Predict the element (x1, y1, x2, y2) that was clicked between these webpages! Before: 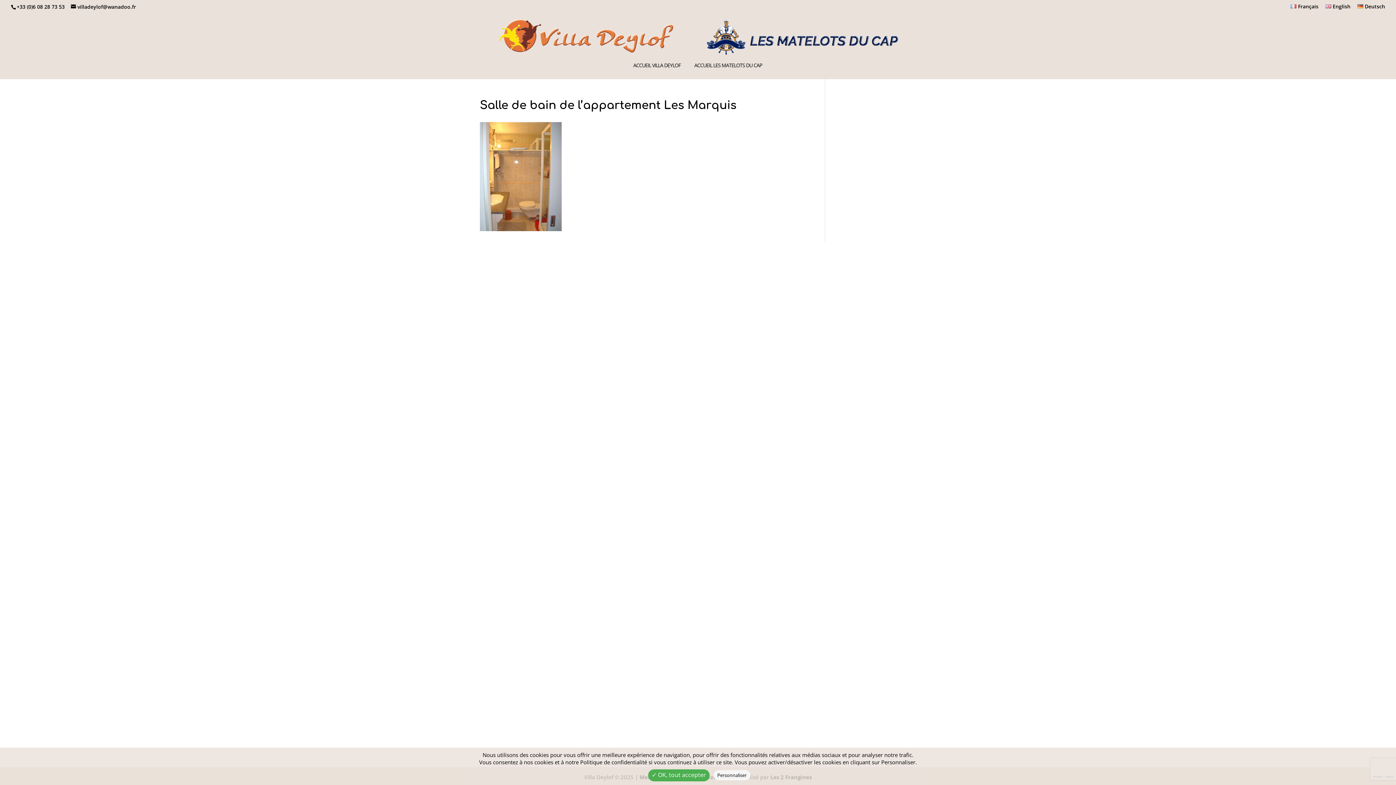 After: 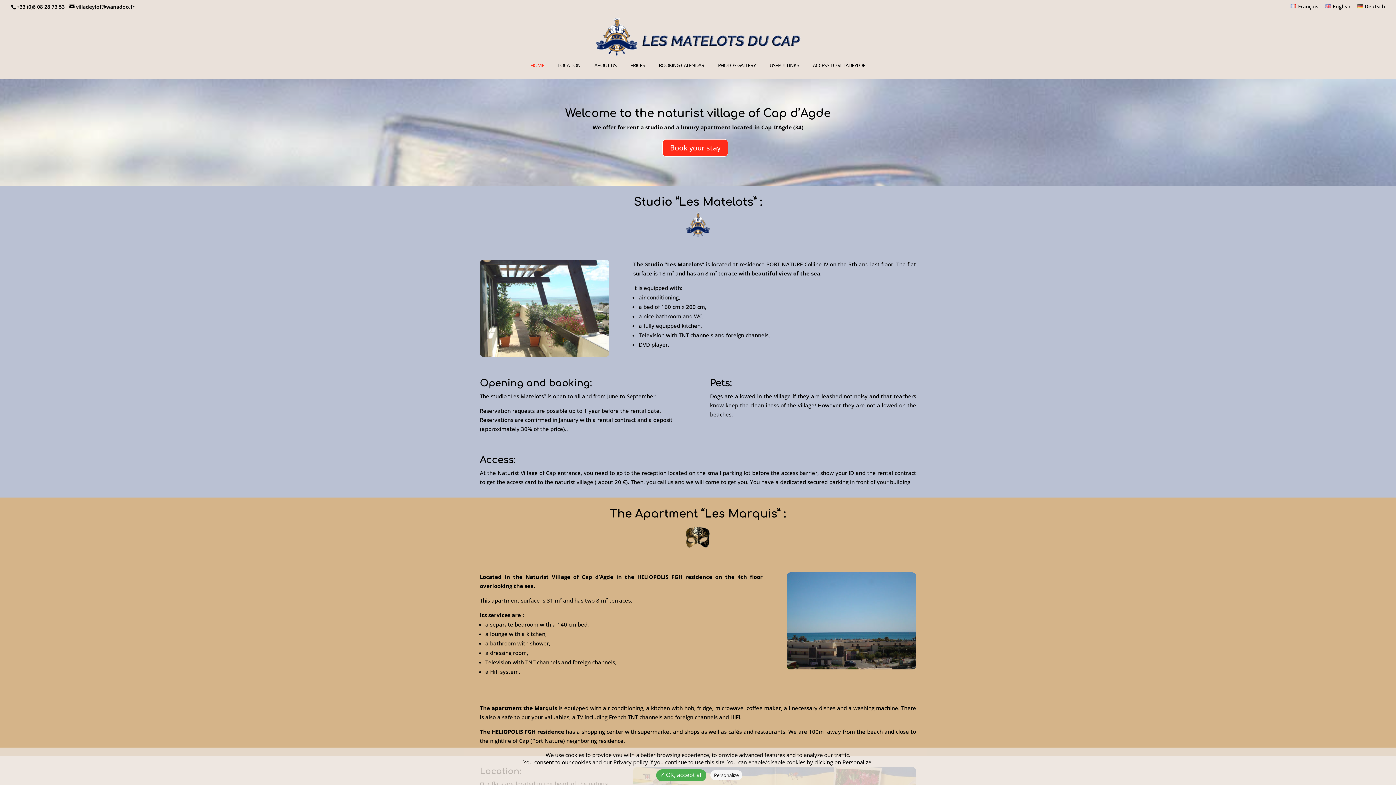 Action: bbox: (1325, 3, 1350, 12) label: English